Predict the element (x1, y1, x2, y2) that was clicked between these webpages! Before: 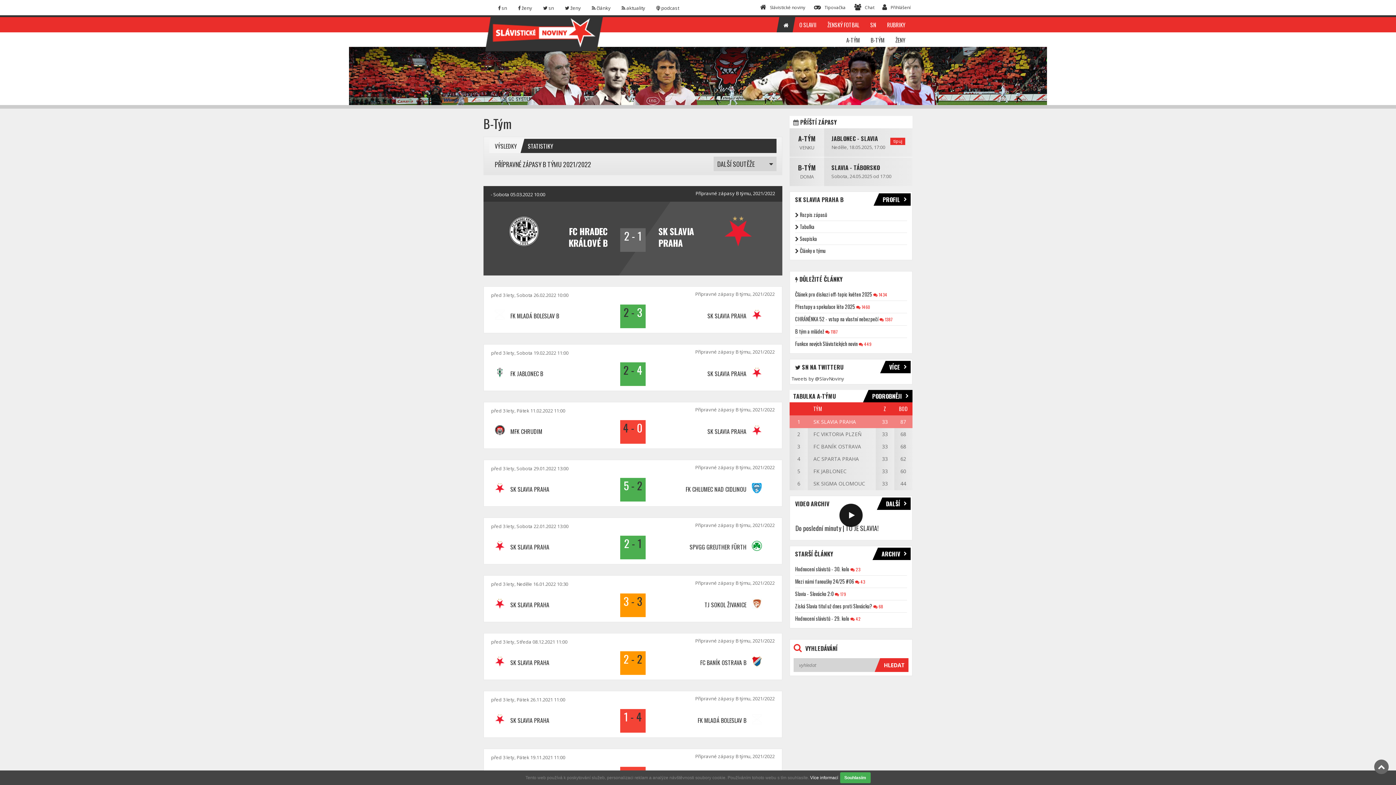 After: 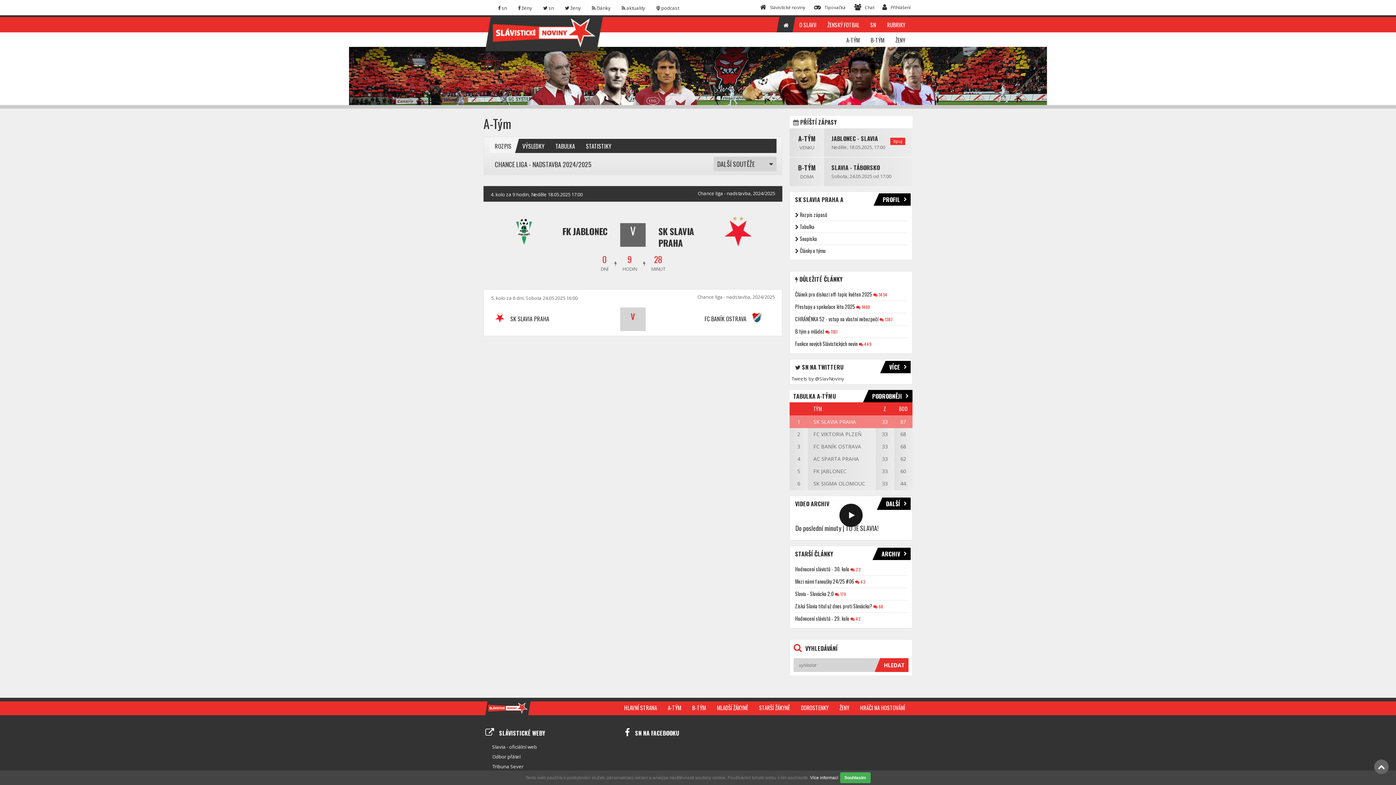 Action: label: A-TÝM bbox: (846, 36, 860, 44)